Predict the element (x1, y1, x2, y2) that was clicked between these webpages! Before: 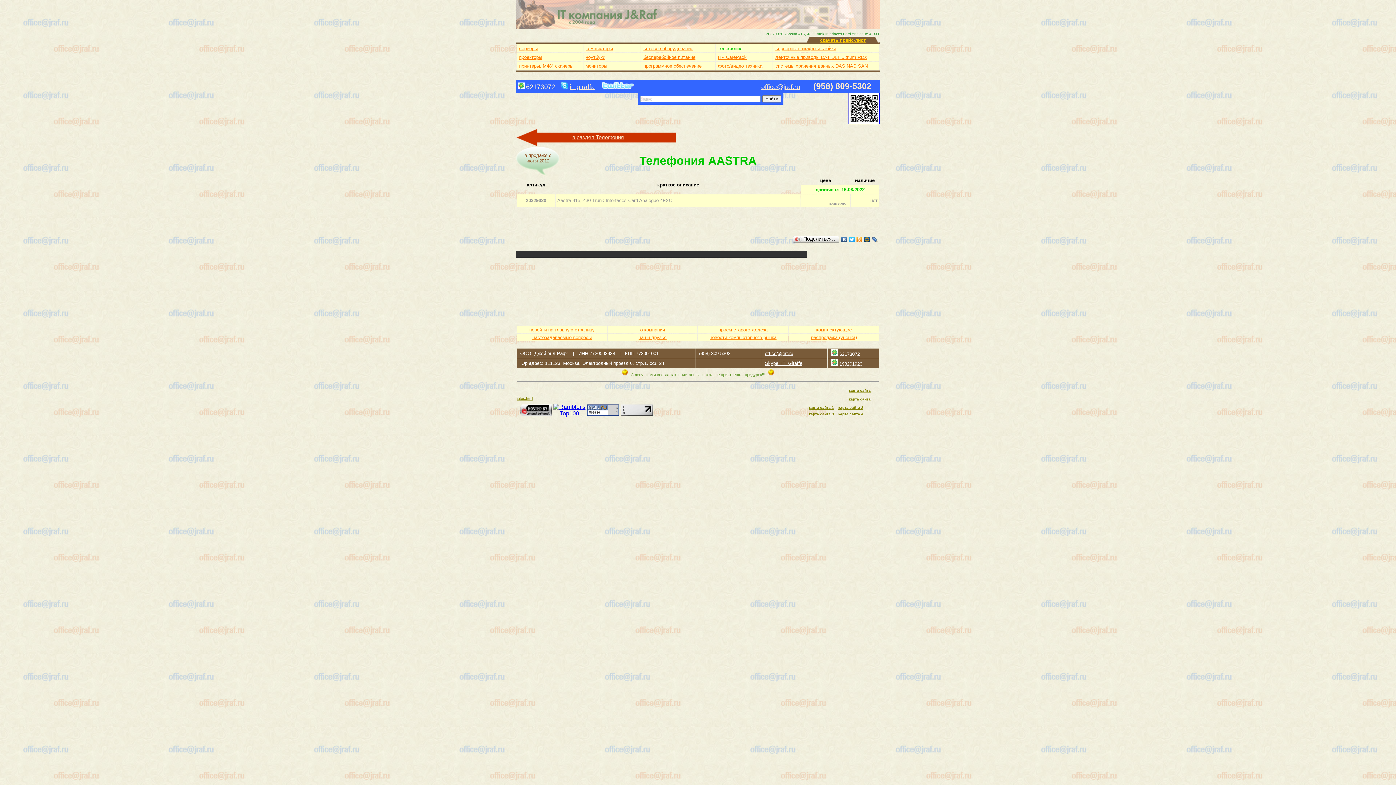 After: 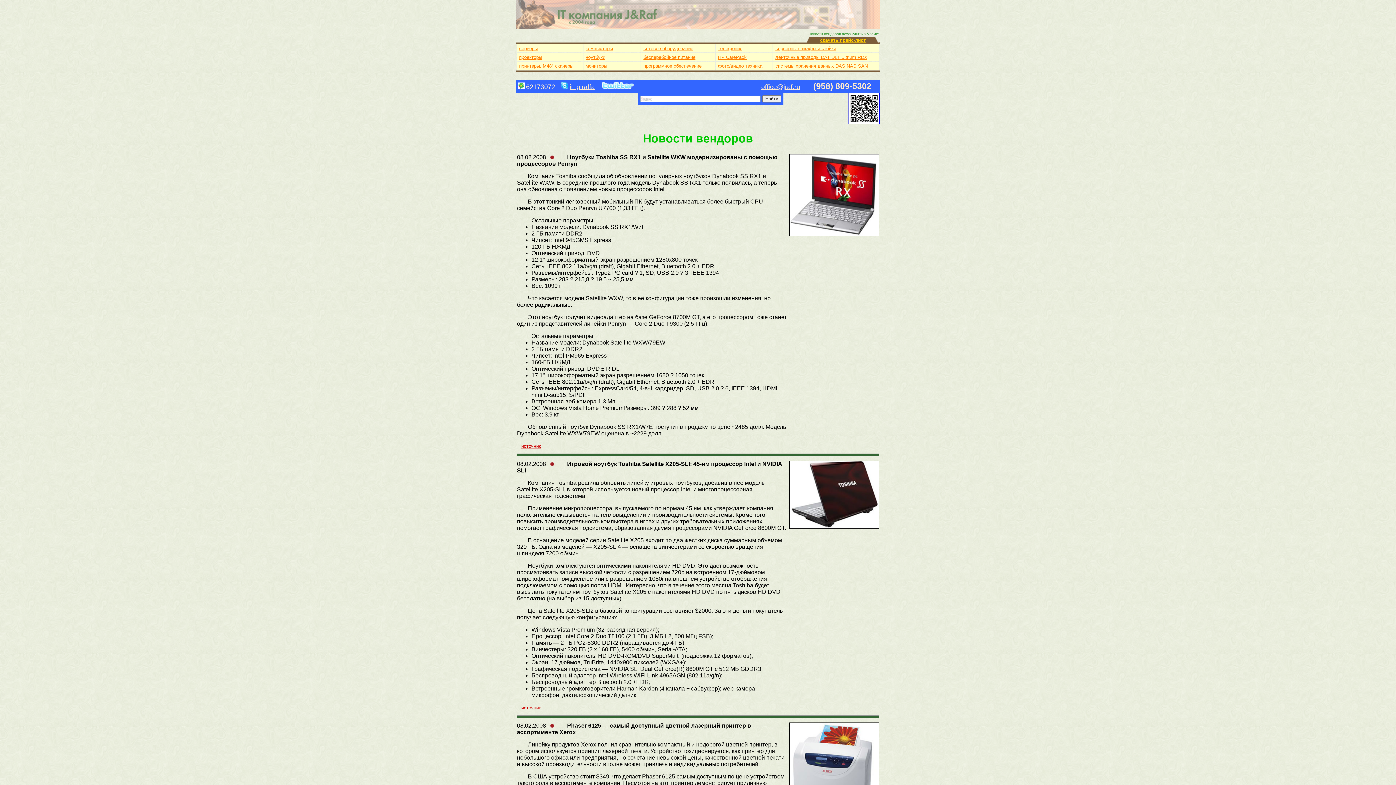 Action: label: новости компьютерного рынка bbox: (709, 334, 776, 340)